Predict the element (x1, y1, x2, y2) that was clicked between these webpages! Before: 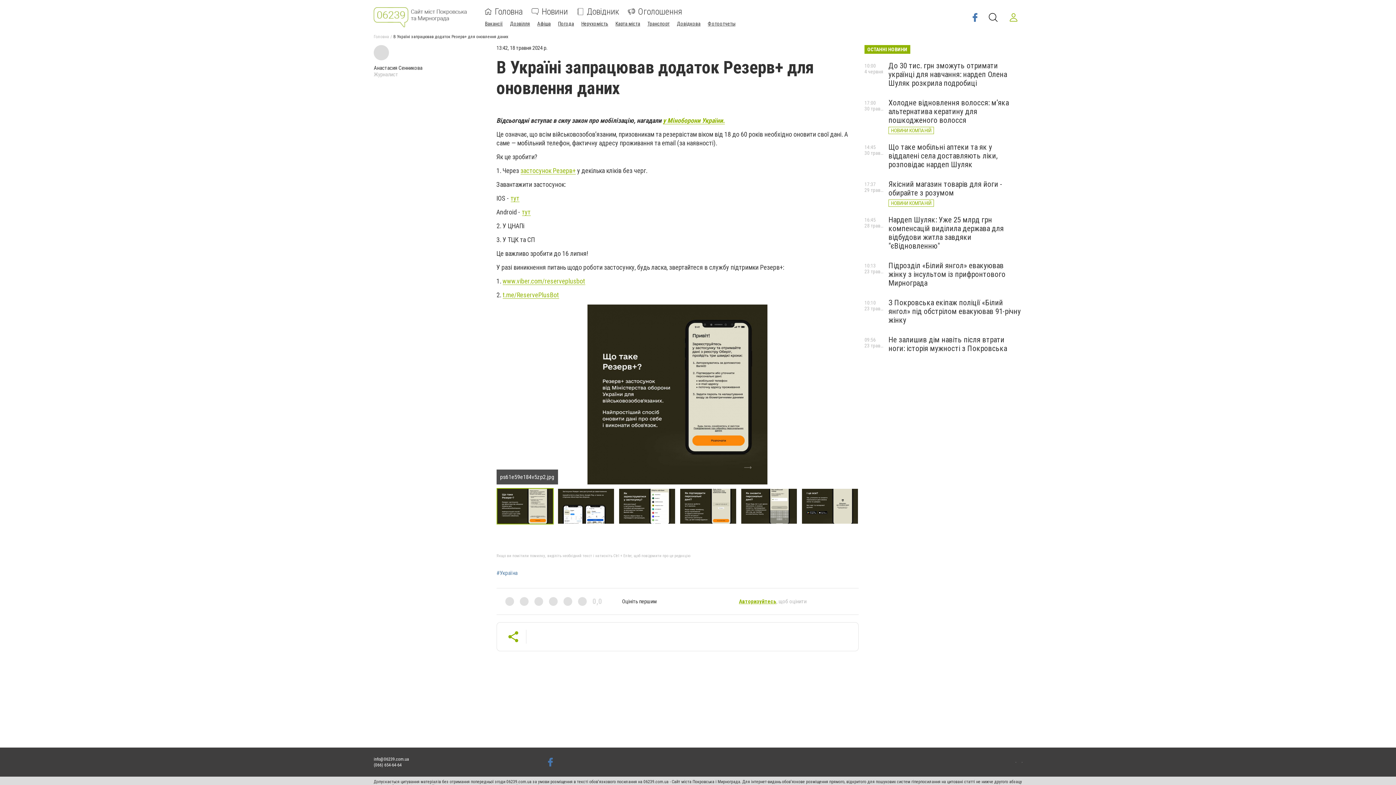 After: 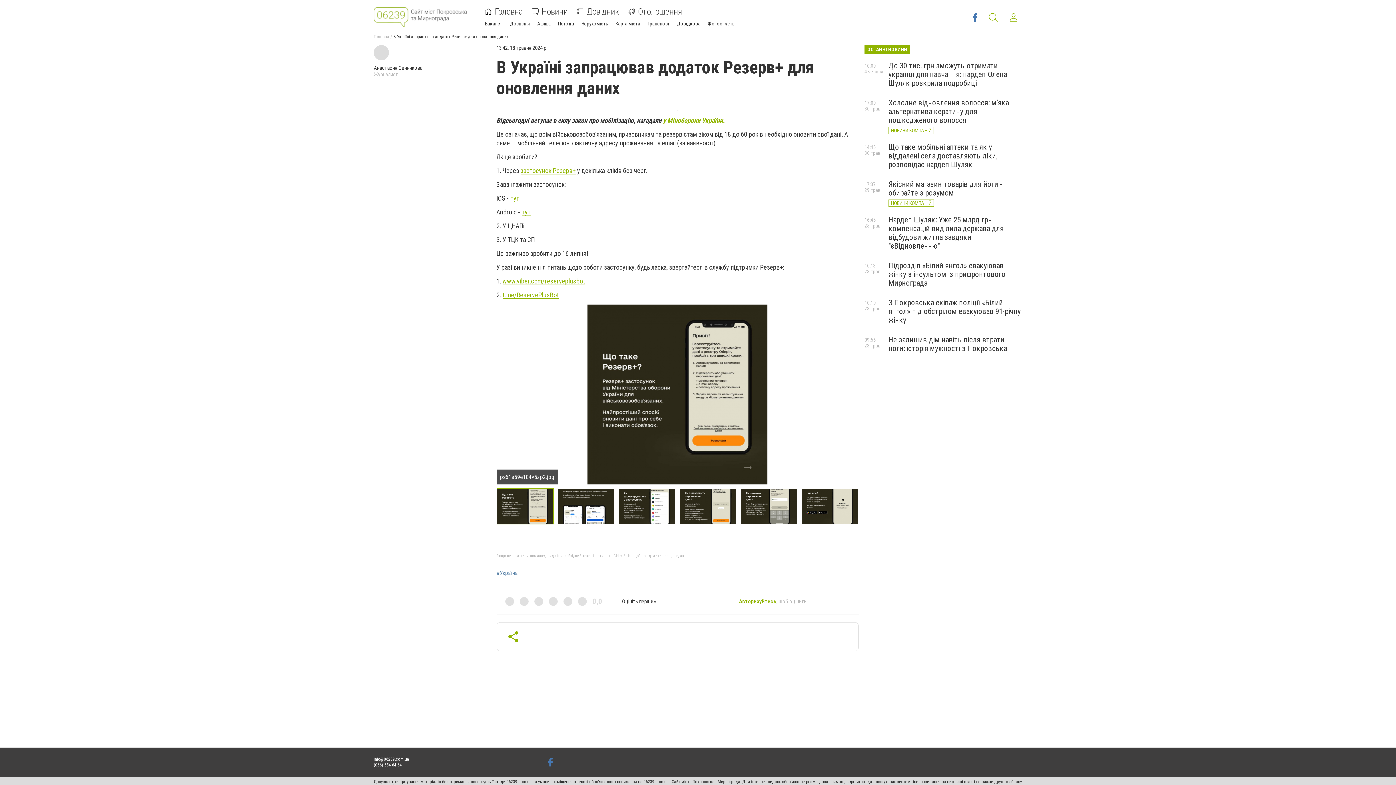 Action: bbox: (987, 11, 999, 23)